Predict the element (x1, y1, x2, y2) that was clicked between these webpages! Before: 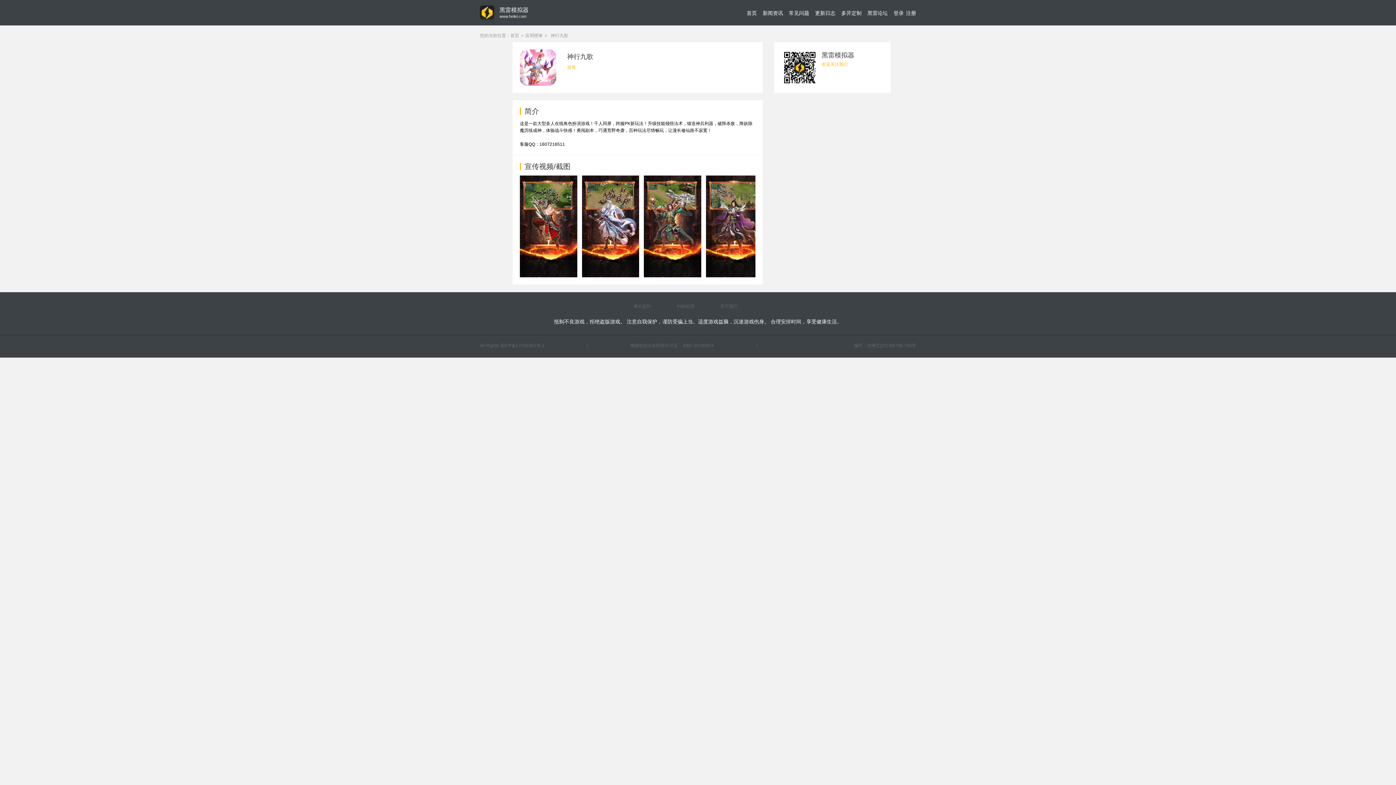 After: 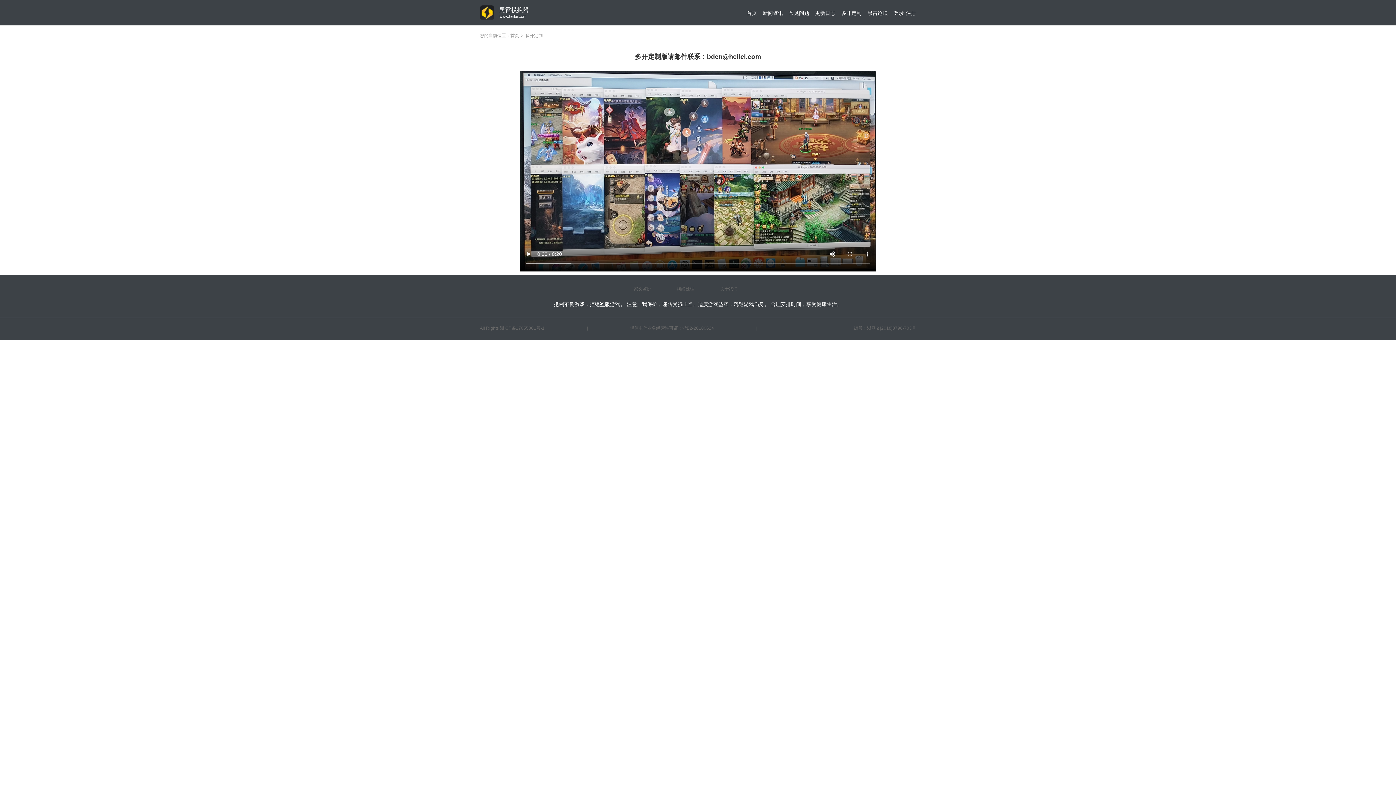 Action: label: 多开定制 bbox: (841, 5, 861, 20)